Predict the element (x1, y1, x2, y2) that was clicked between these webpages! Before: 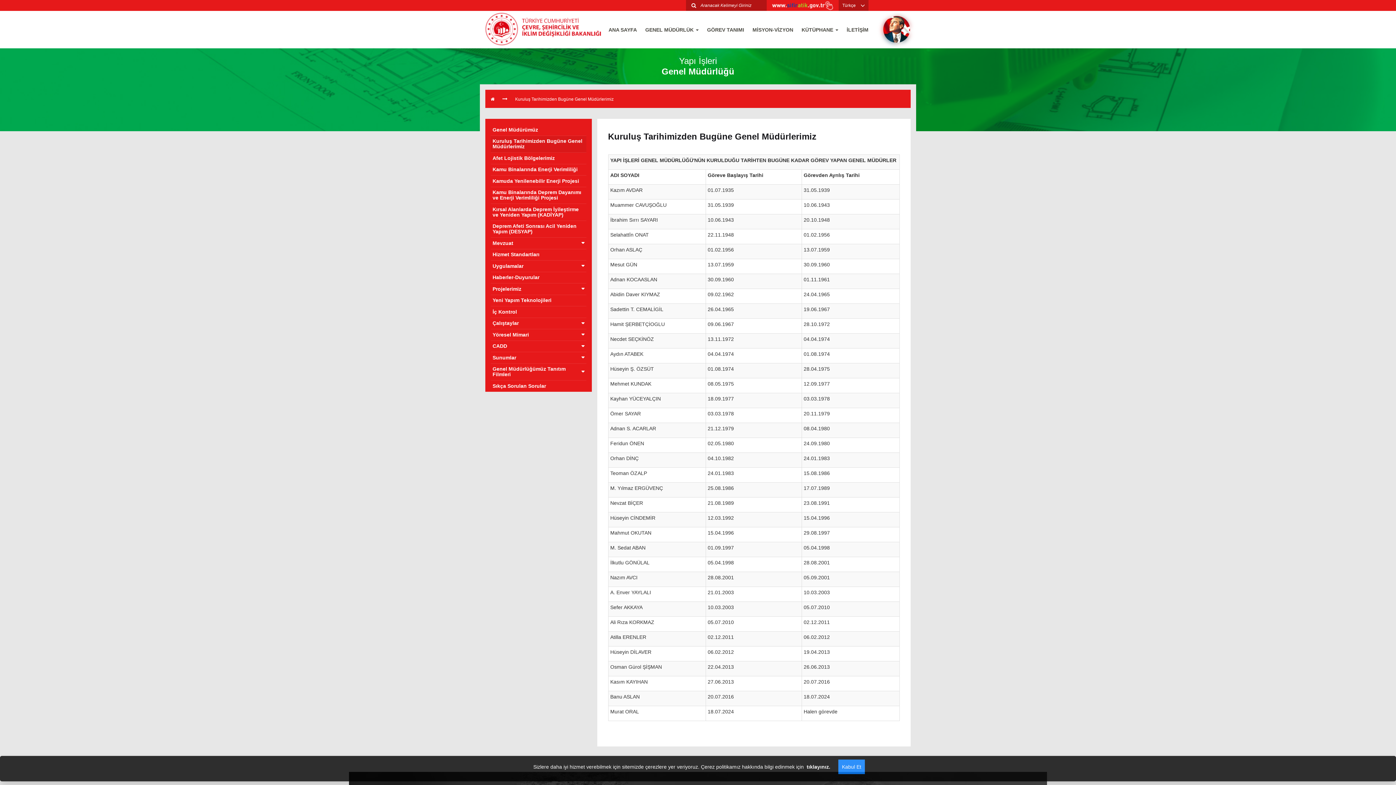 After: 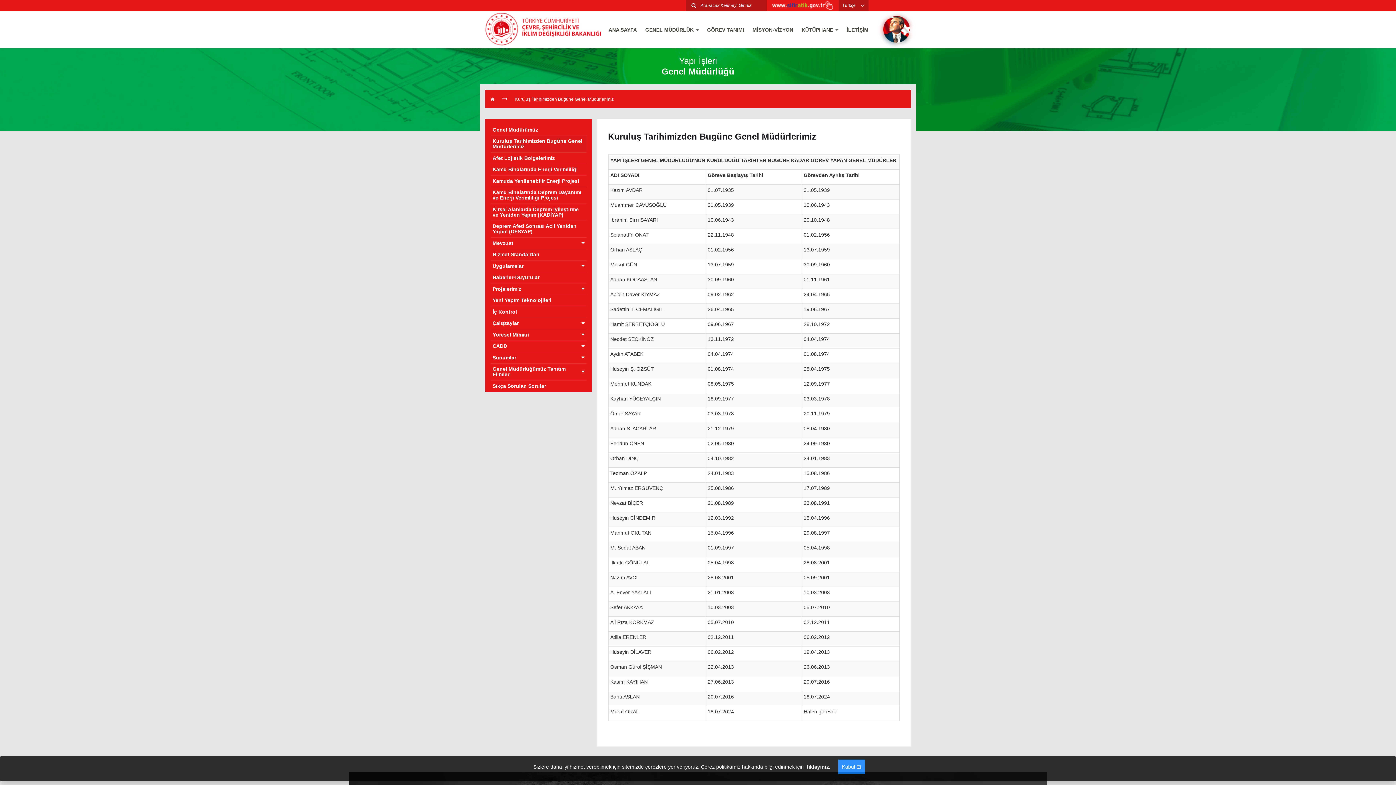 Action: label: İç Kontrol bbox: (490, 306, 586, 317)